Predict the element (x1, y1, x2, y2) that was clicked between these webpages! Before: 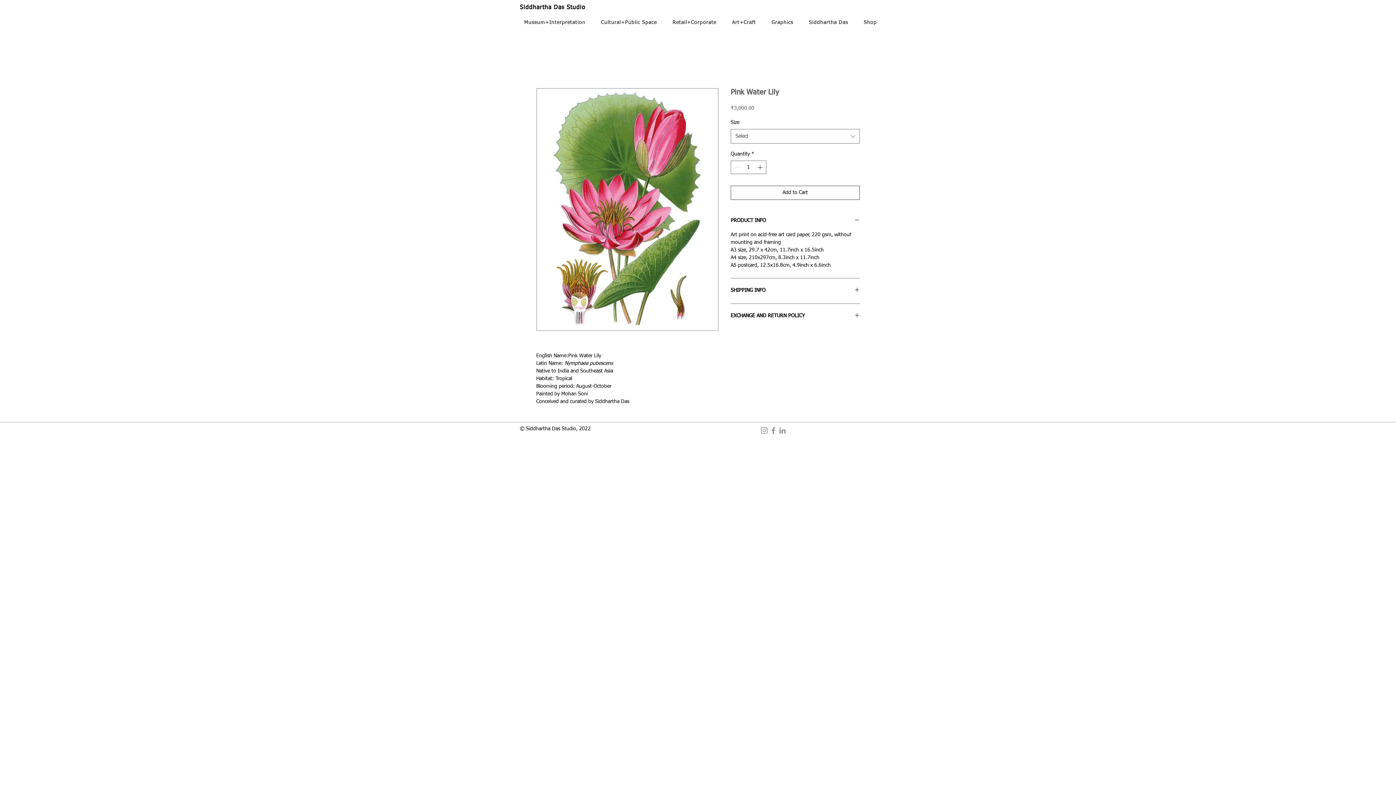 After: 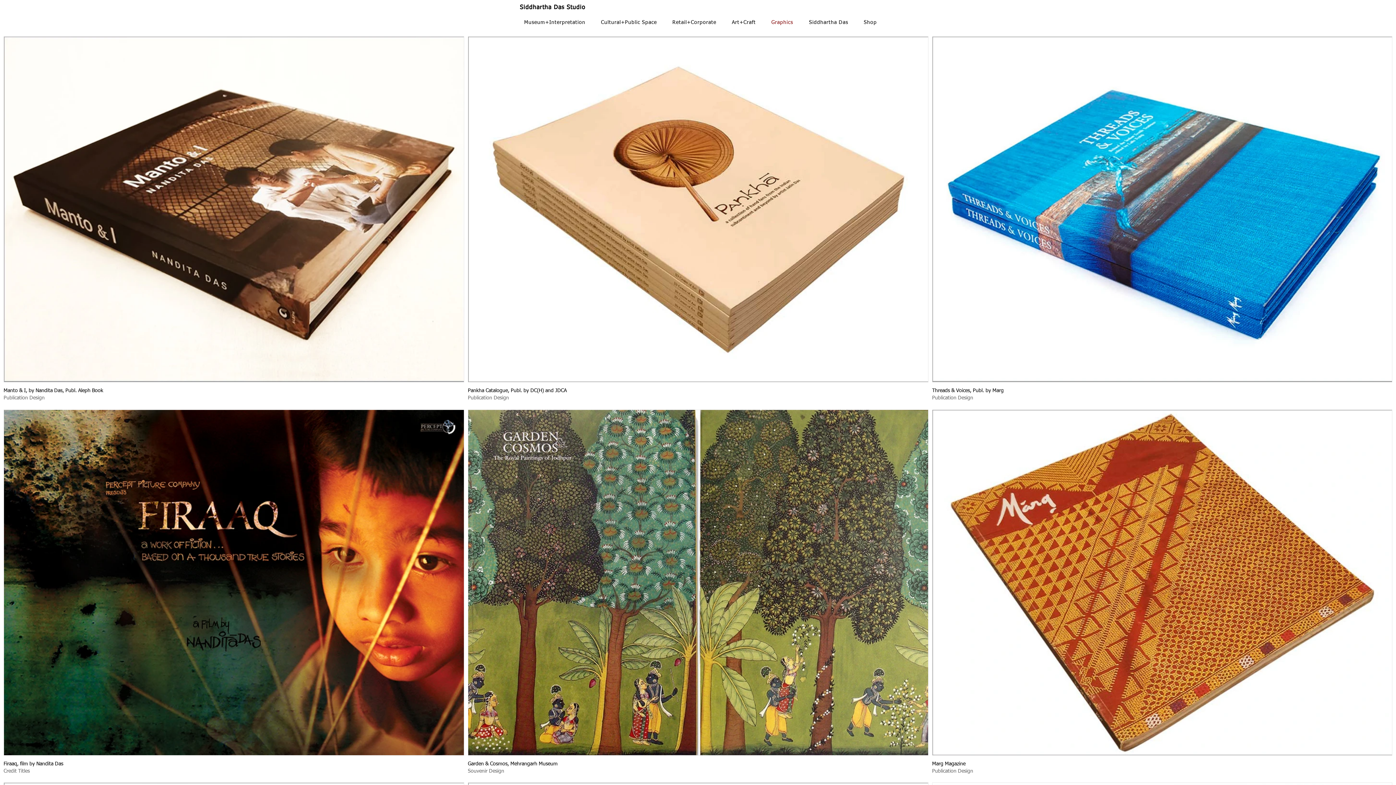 Action: label: Graphics bbox: (762, 15, 797, 29)